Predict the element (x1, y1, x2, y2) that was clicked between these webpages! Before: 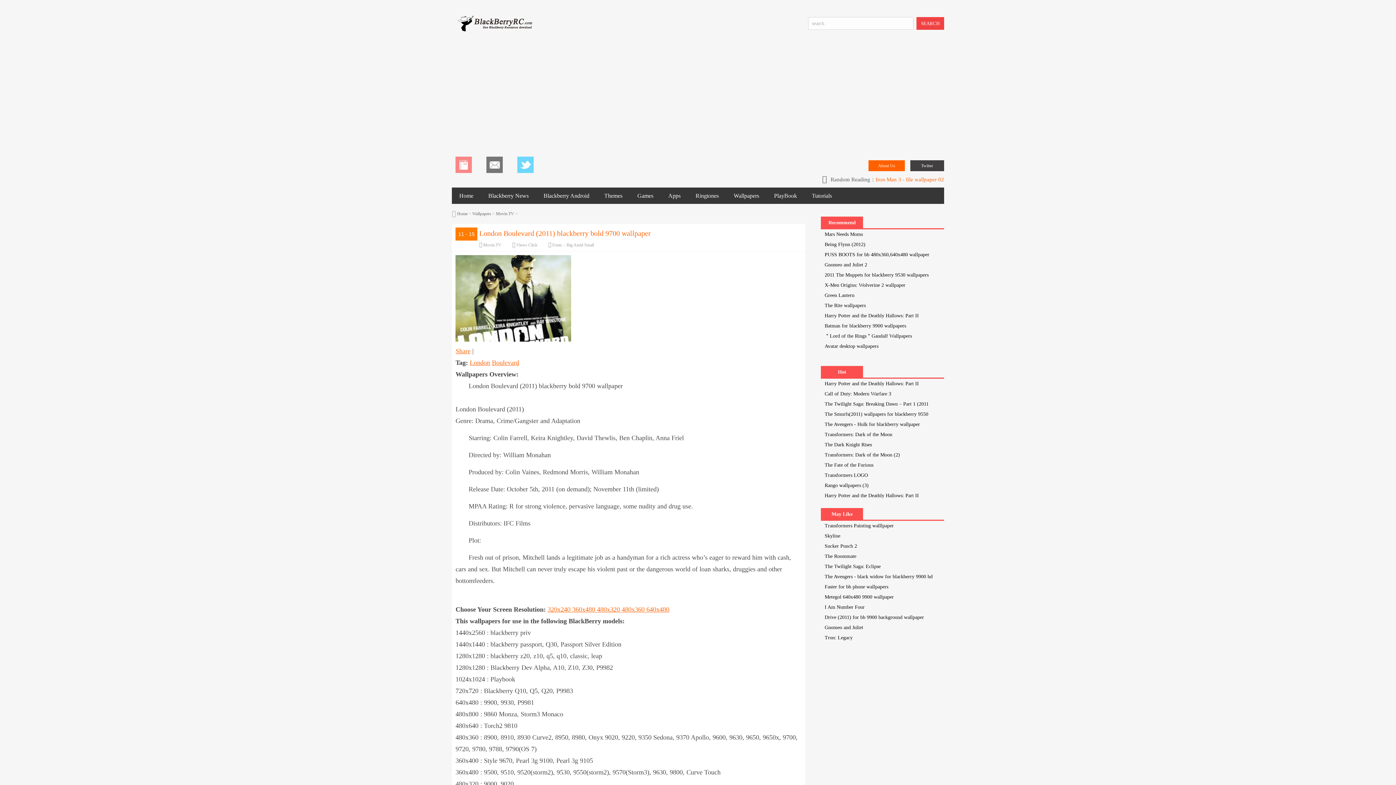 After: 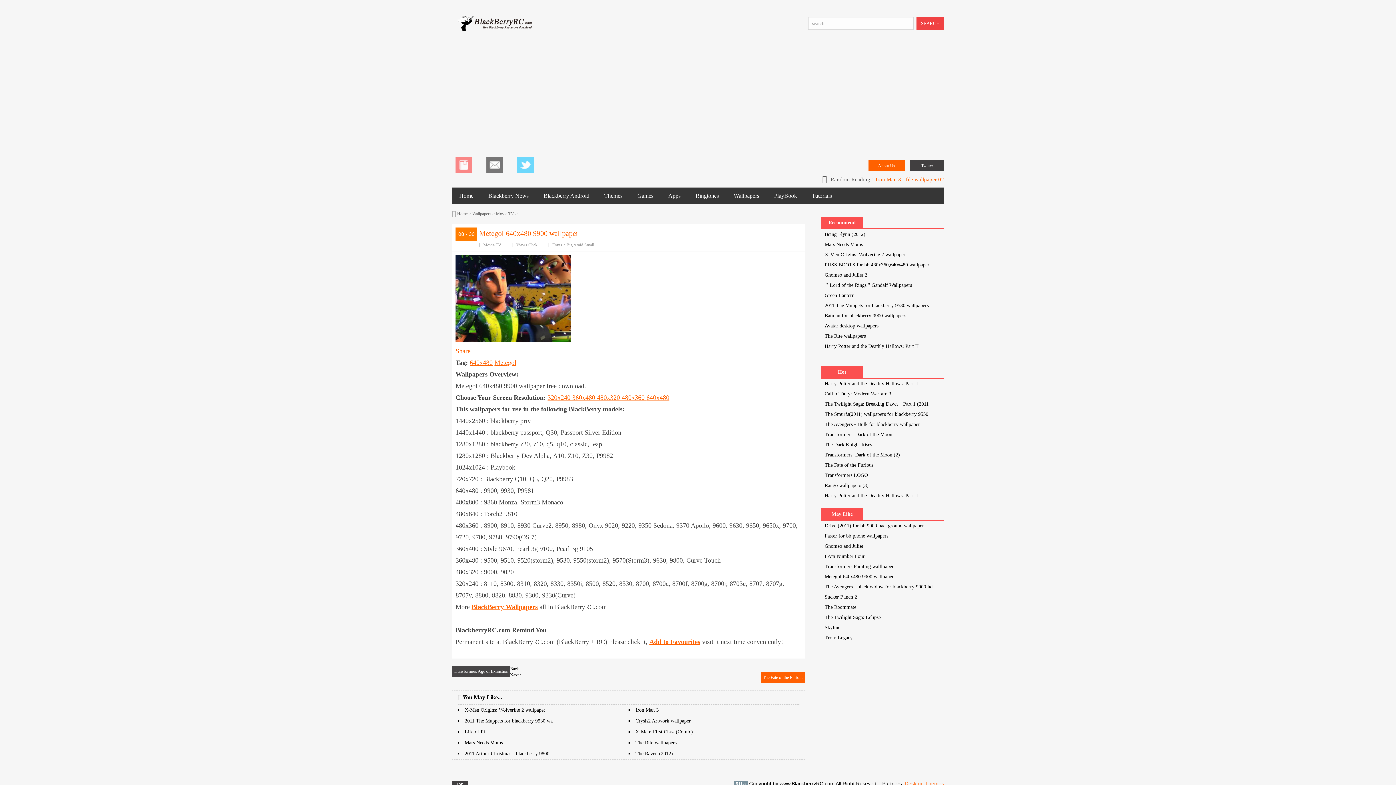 Action: bbox: (824, 594, 894, 600) label: Metegol 640x480 9900 wallpaper